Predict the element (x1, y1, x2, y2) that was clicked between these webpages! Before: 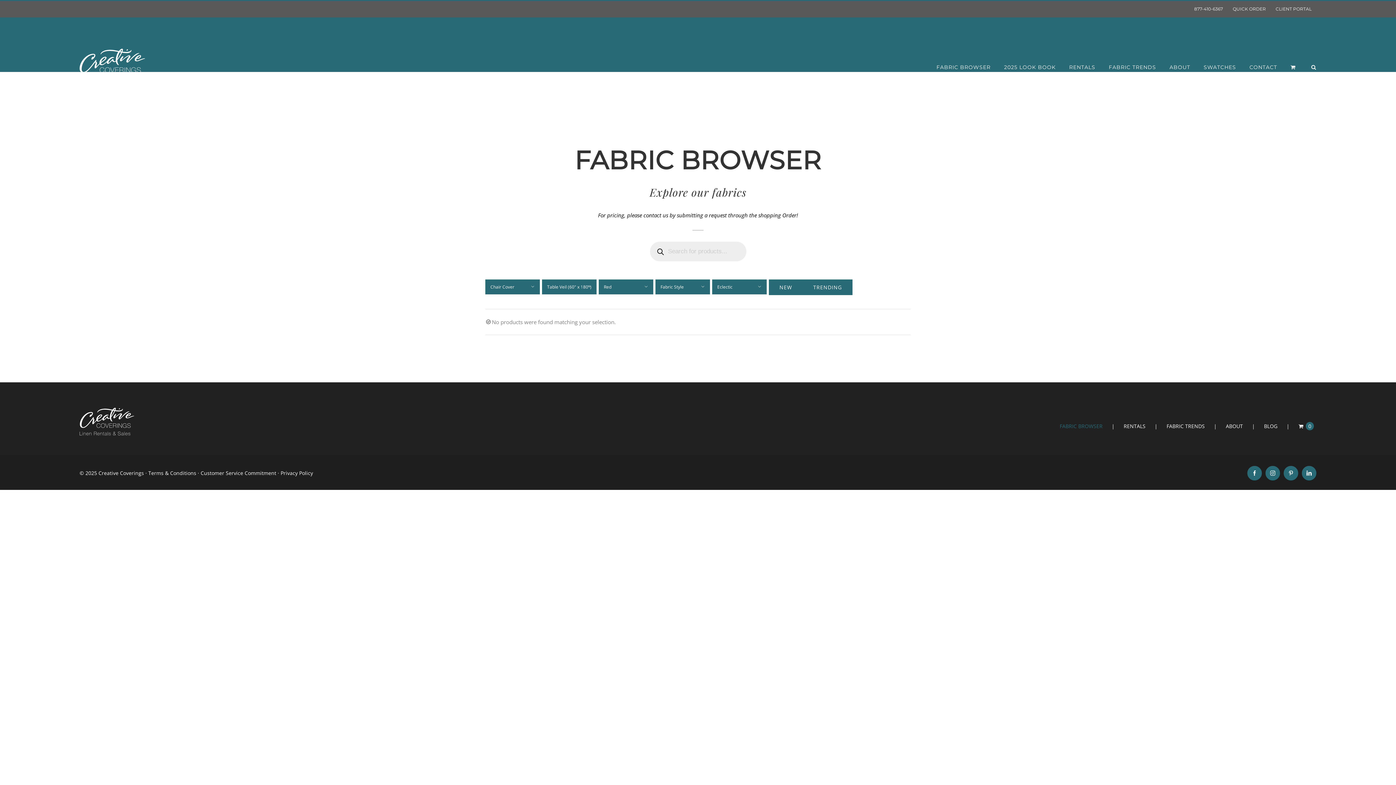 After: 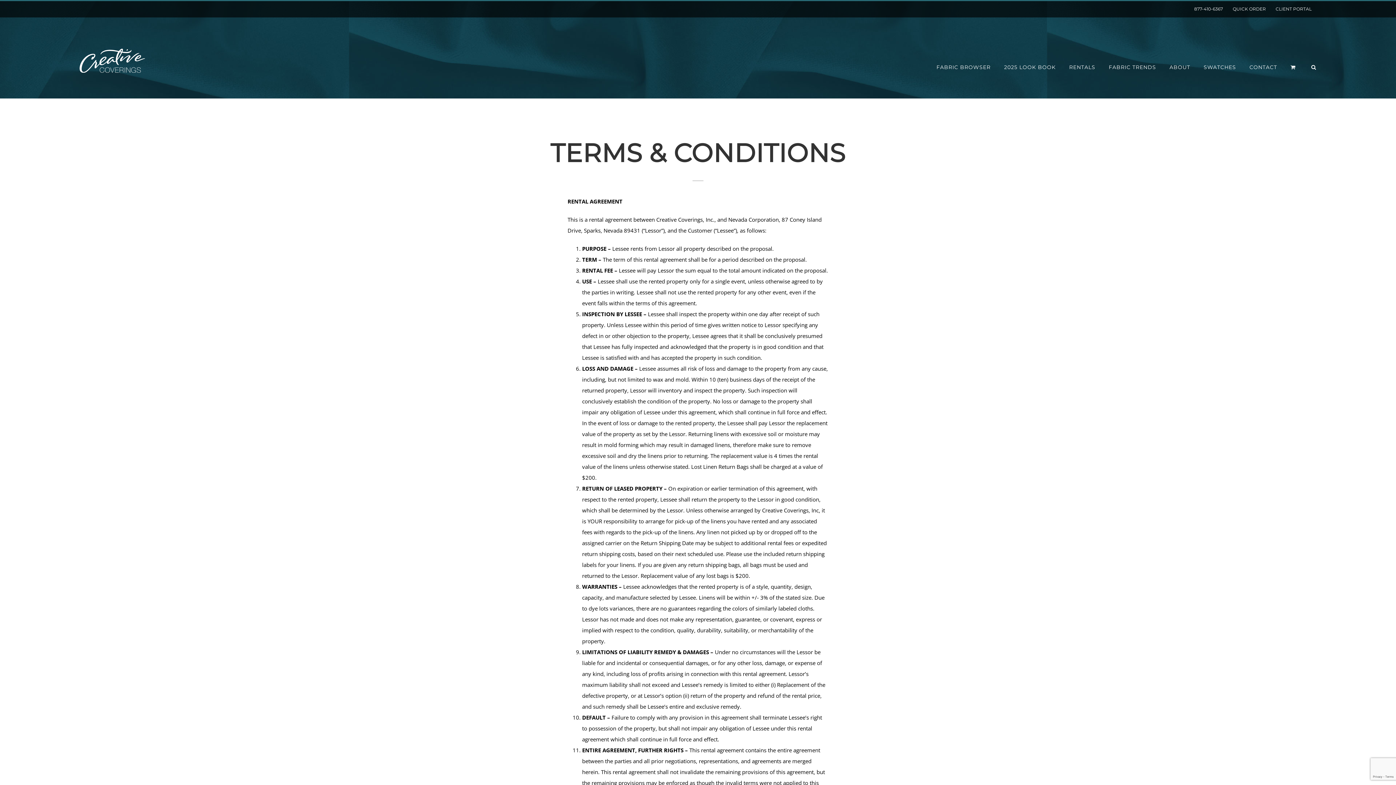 Action: bbox: (148, 469, 196, 476) label: Terms & Conditions